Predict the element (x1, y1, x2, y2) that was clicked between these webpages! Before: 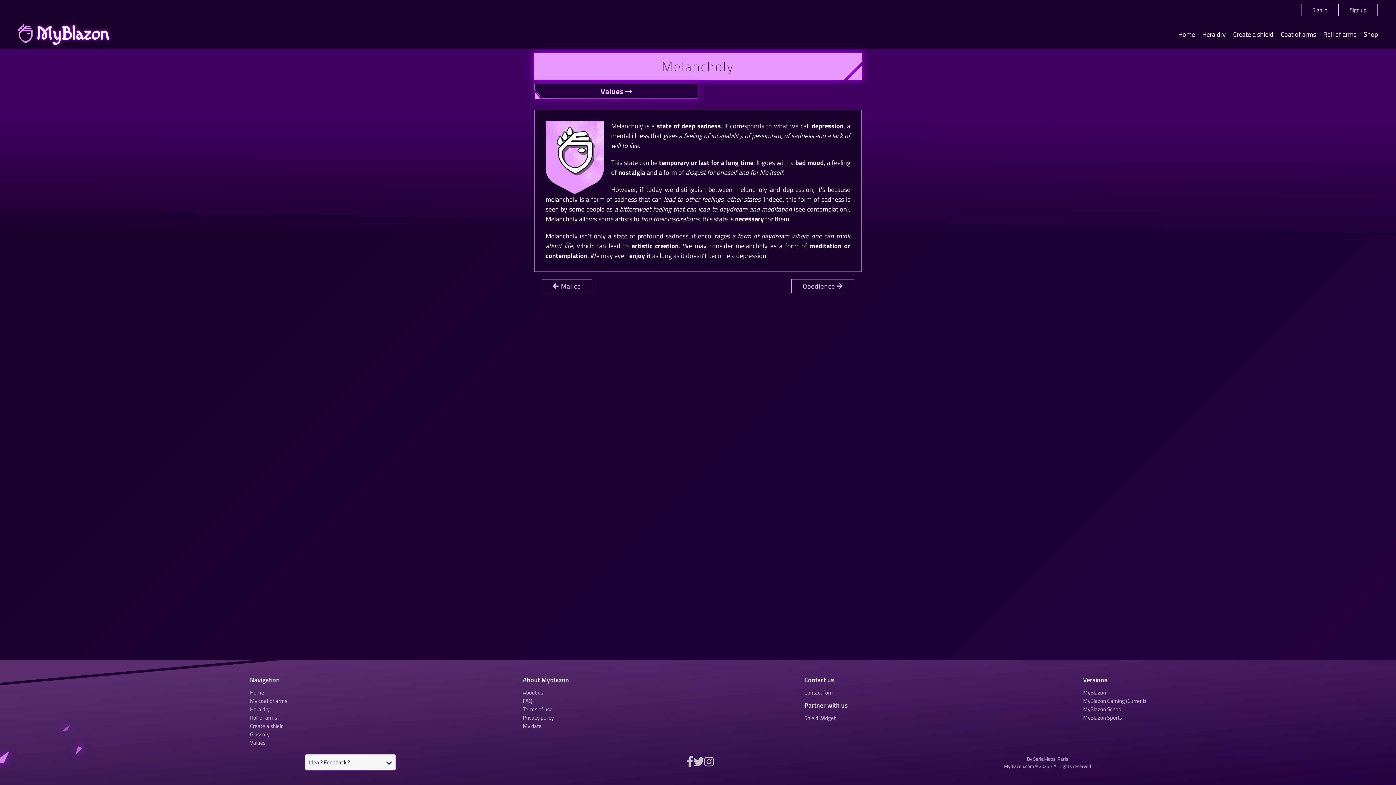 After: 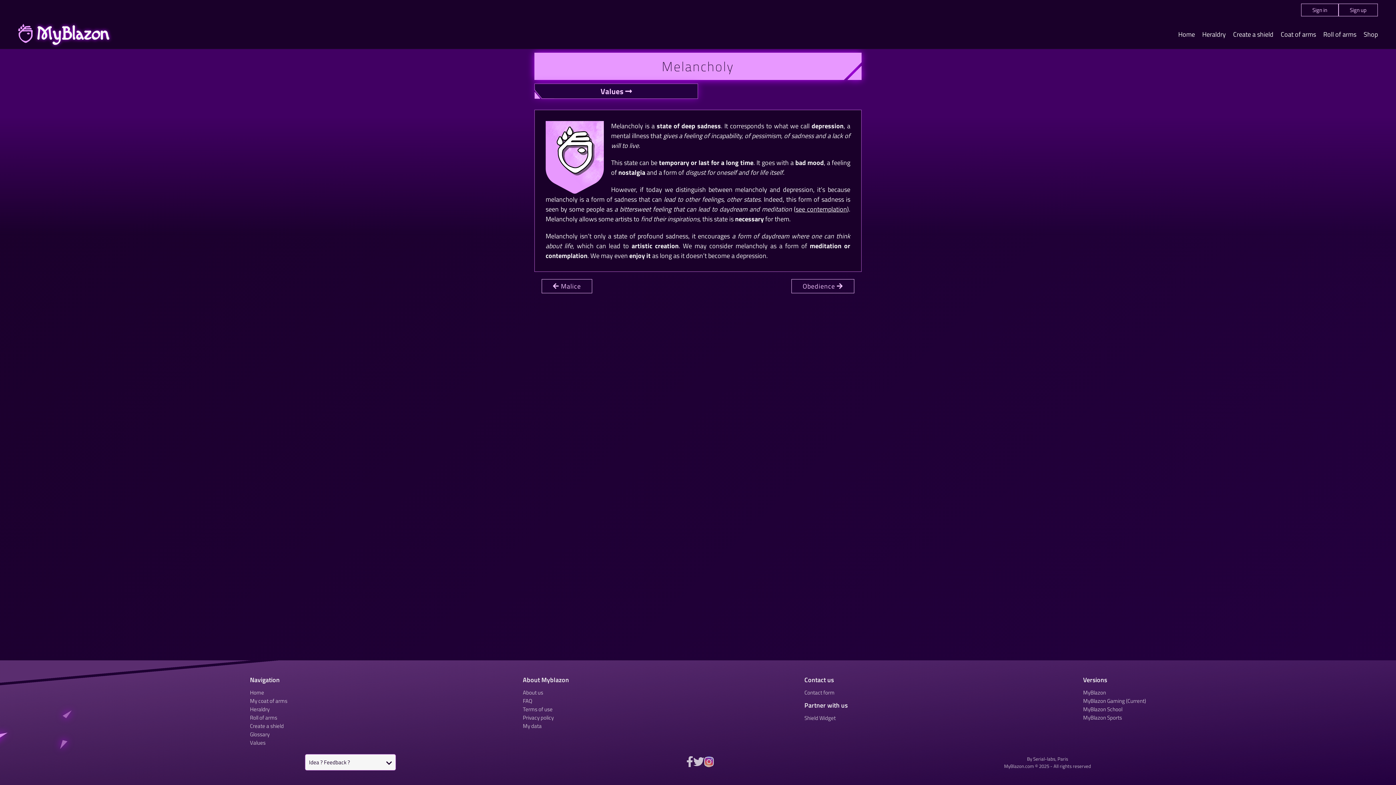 Action: bbox: (704, 756, 713, 768)